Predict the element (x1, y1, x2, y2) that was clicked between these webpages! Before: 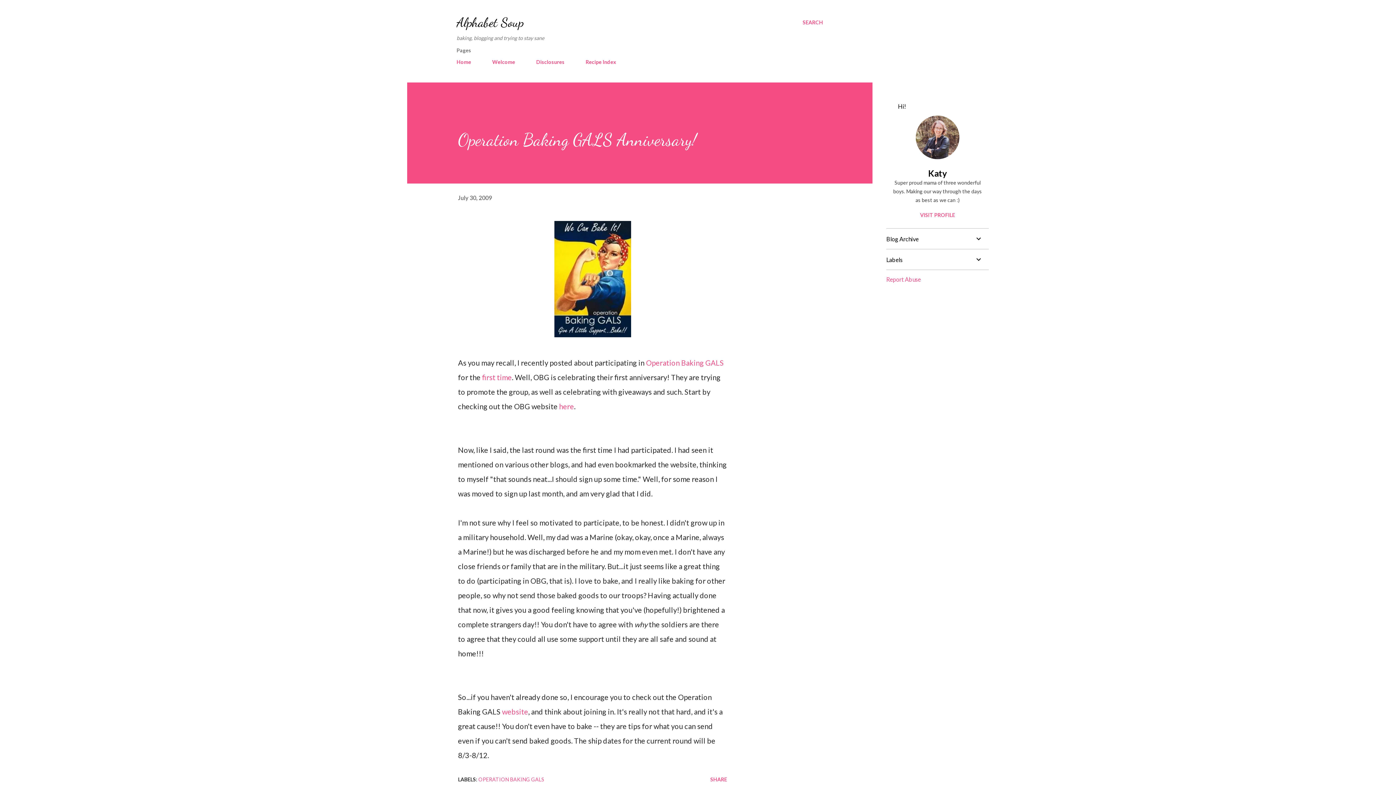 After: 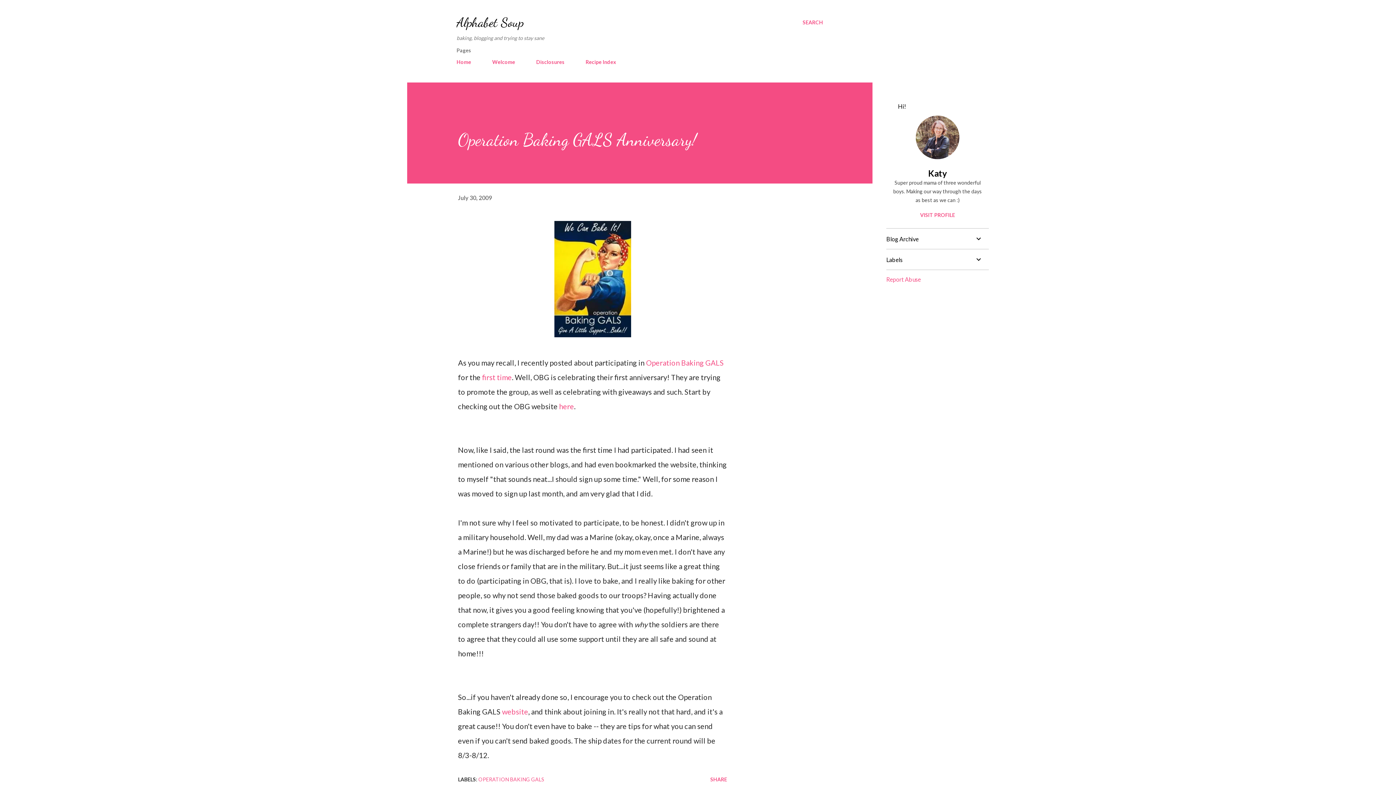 Action: label: July 30, 2009 bbox: (458, 194, 492, 201)